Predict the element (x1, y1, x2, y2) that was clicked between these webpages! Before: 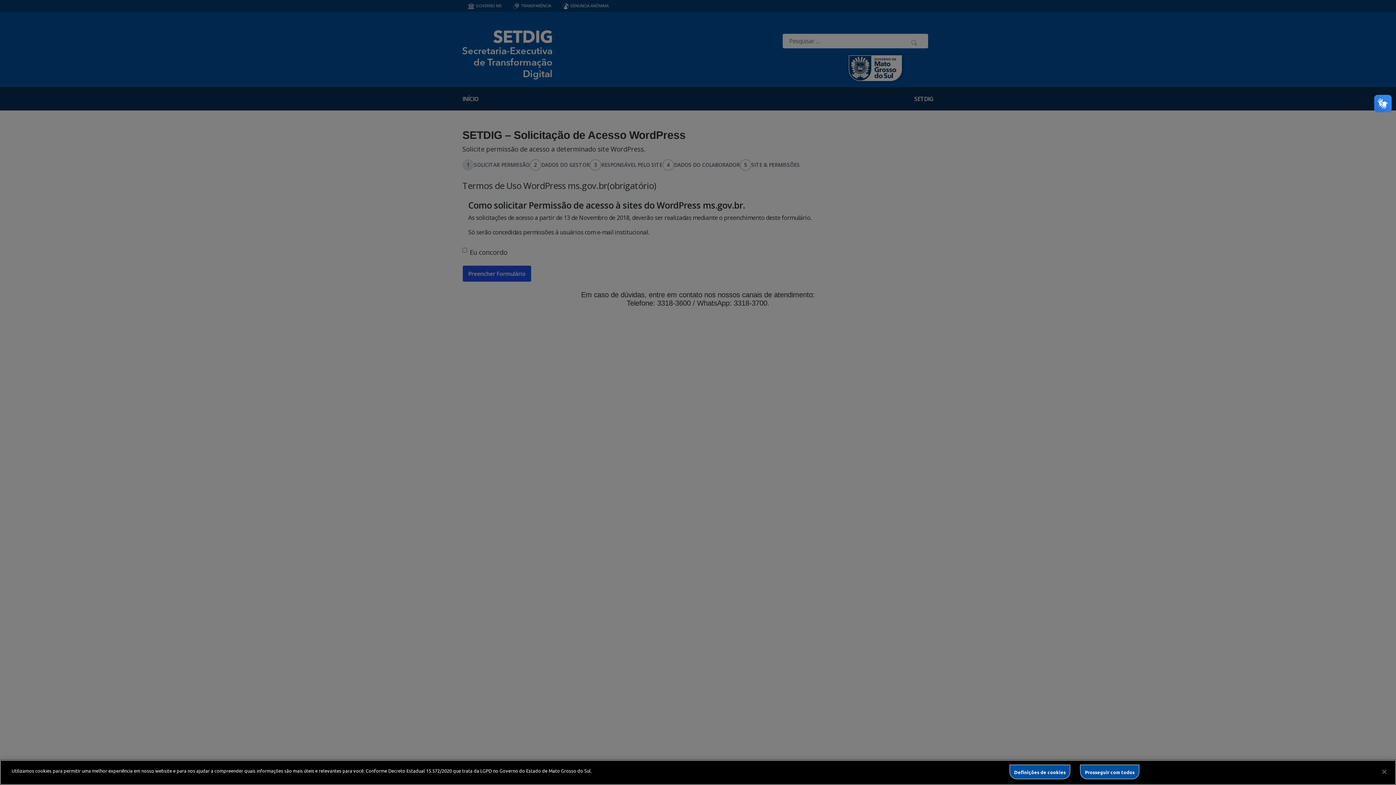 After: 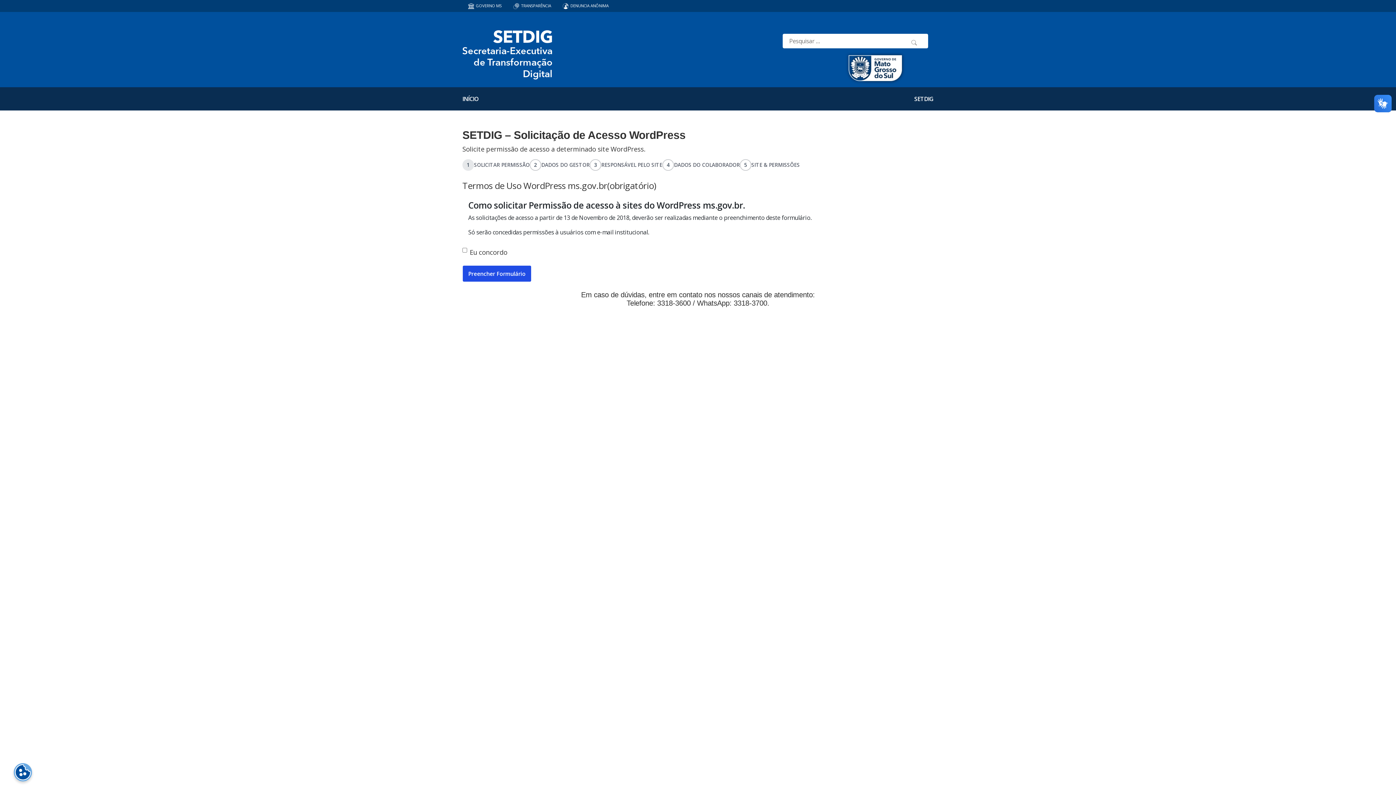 Action: label: Prosseguir com todos bbox: (1080, 765, 1139, 779)